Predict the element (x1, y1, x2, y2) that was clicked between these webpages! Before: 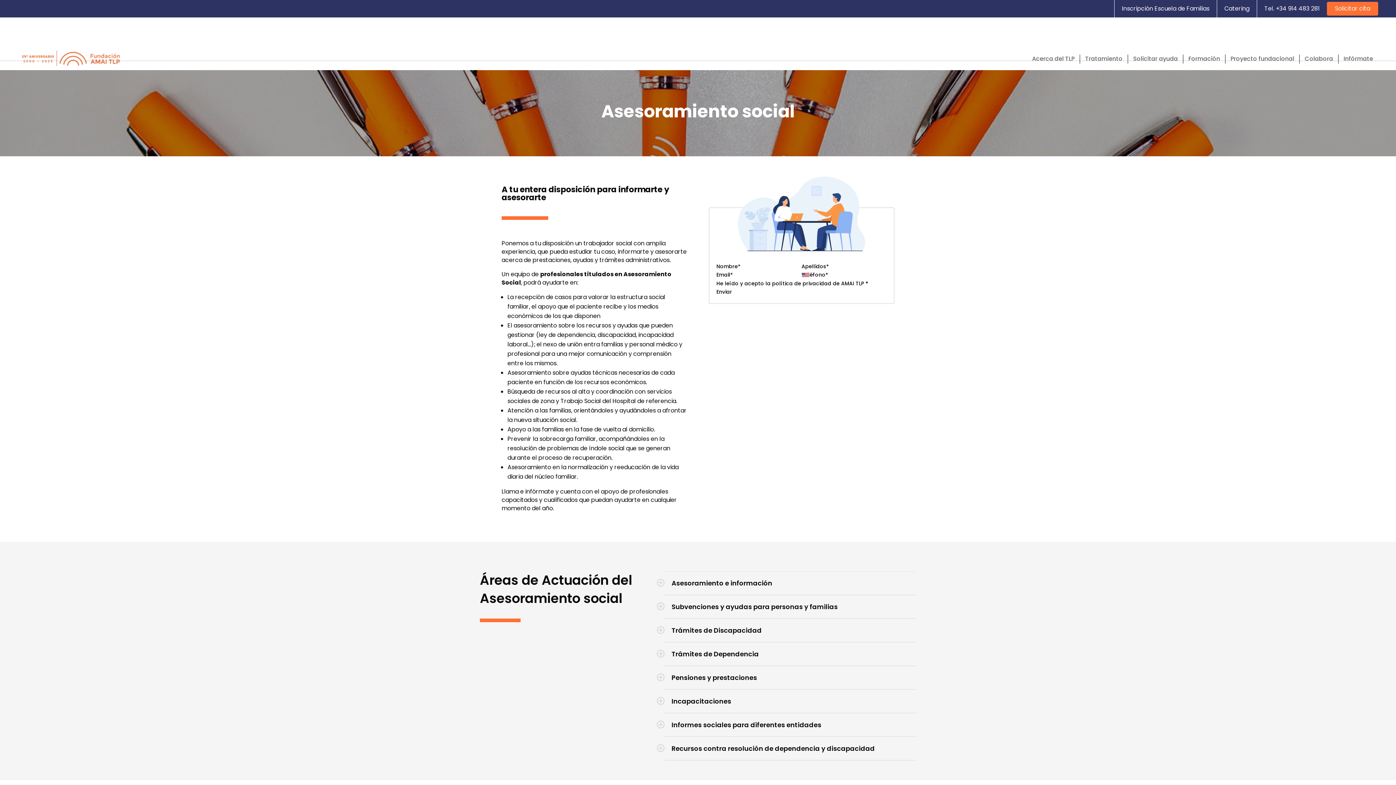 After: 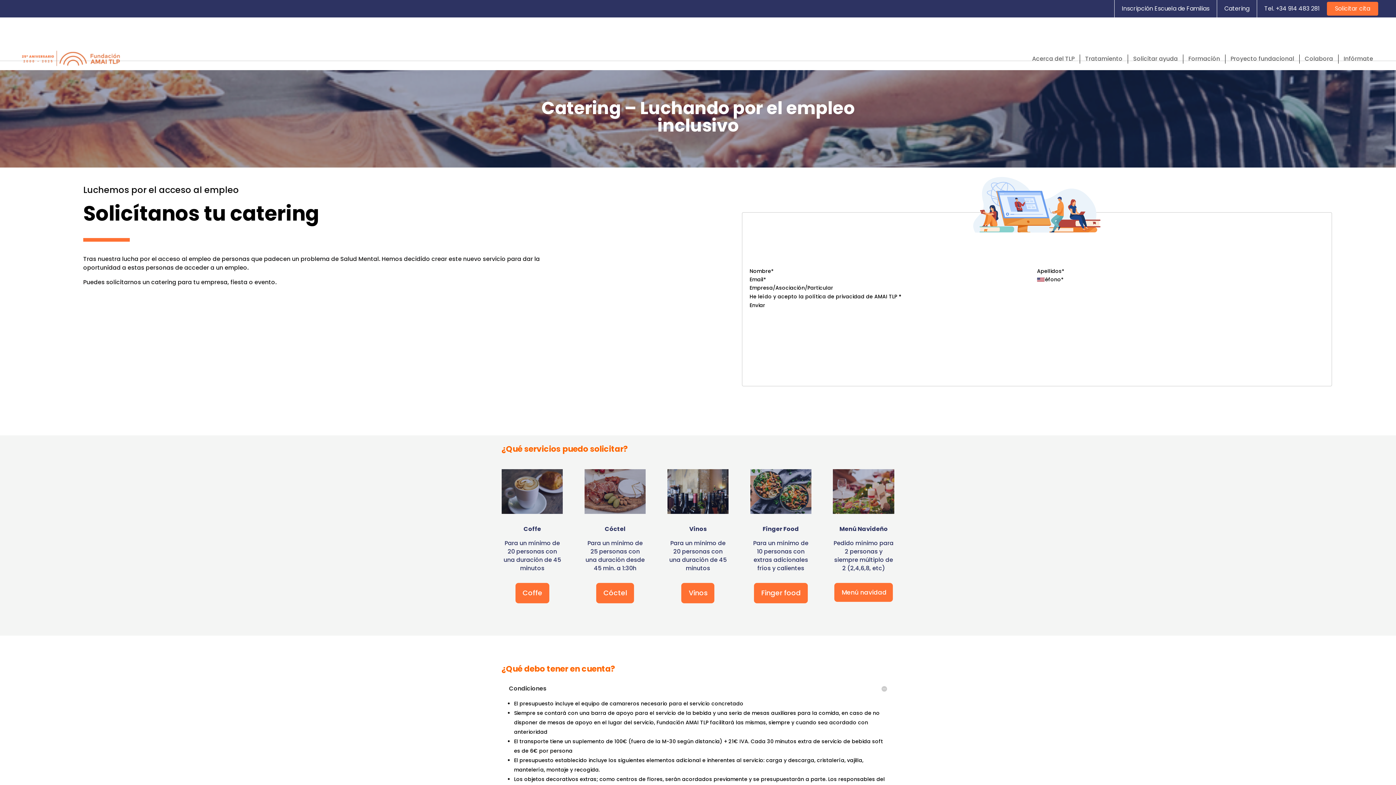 Action: label: Catering bbox: (1217, 6, 1257, 11)